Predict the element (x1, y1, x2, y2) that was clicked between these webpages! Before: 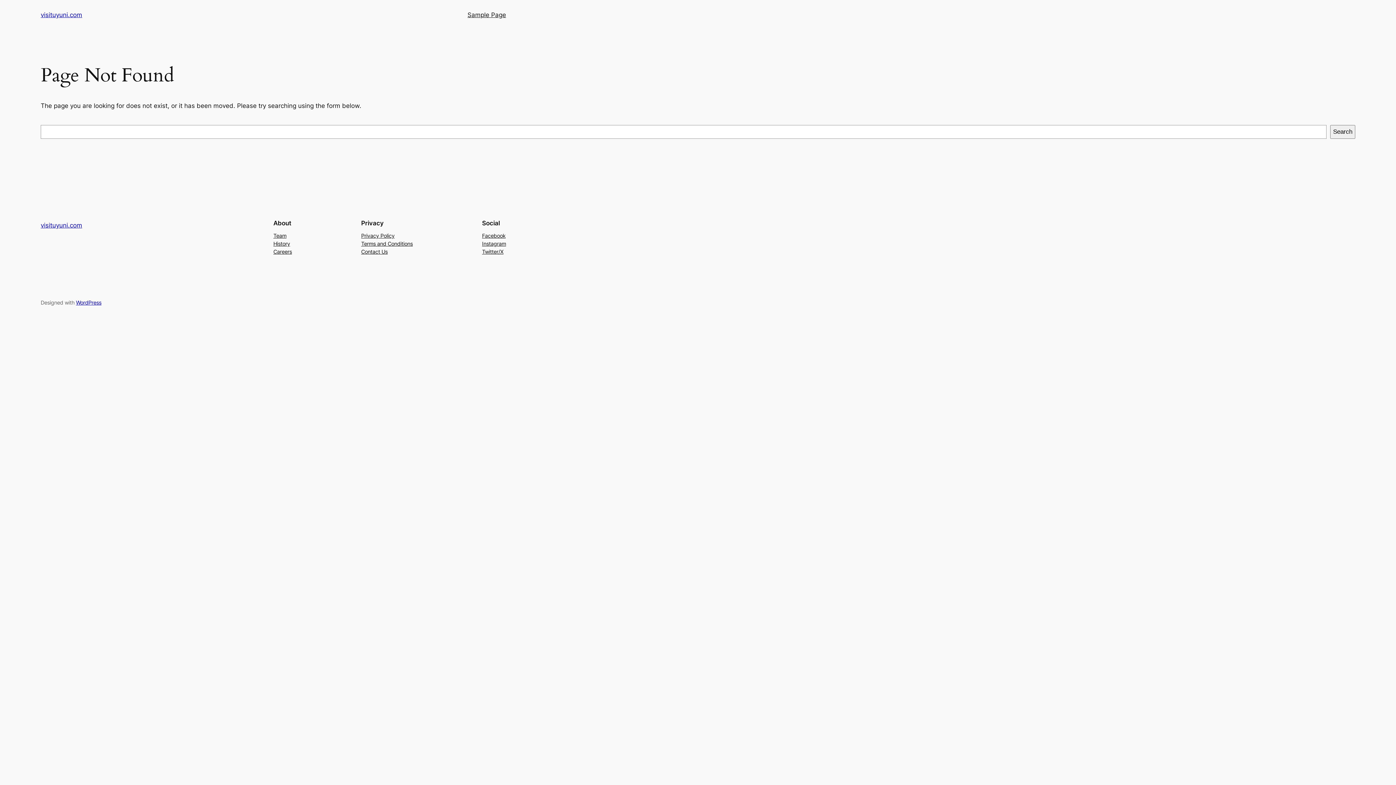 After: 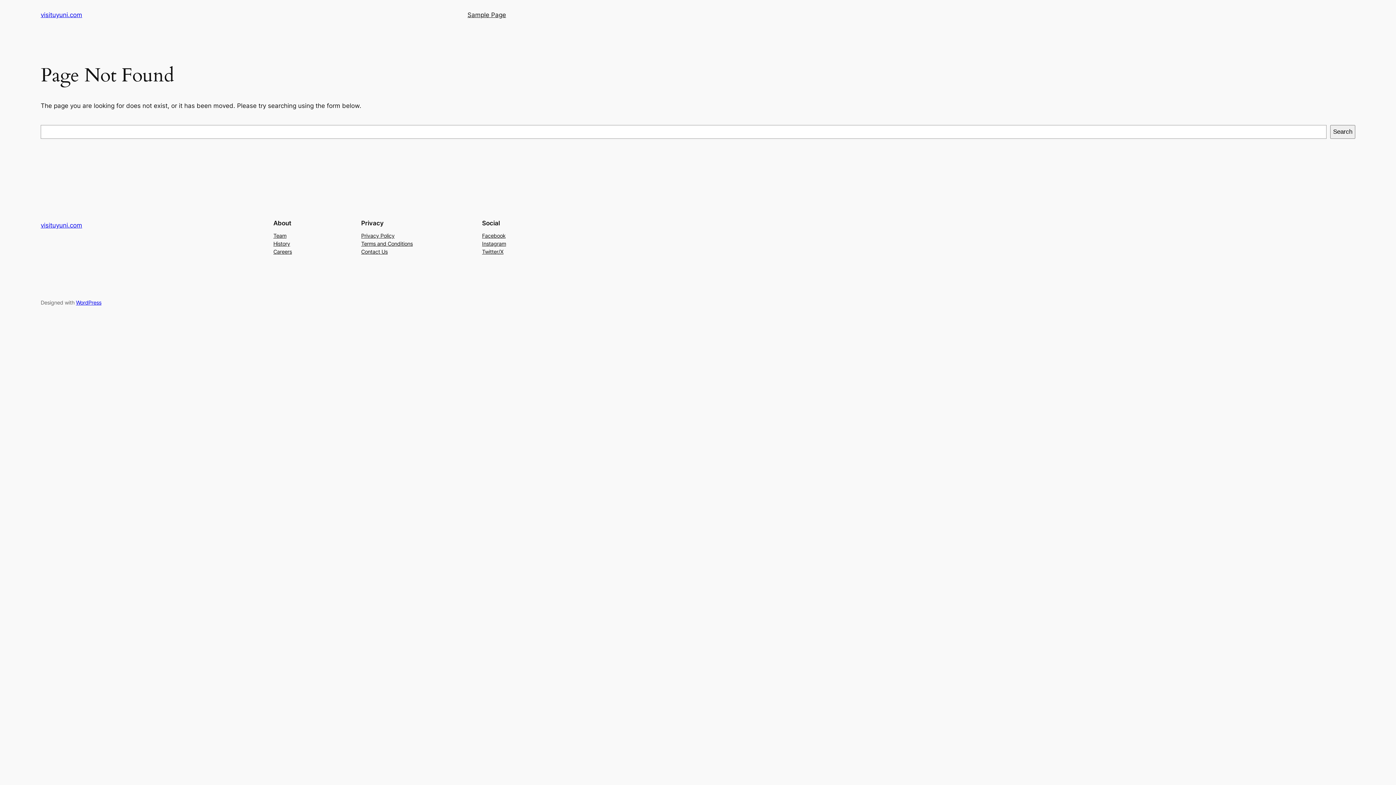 Action: bbox: (273, 247, 292, 255) label: Careers